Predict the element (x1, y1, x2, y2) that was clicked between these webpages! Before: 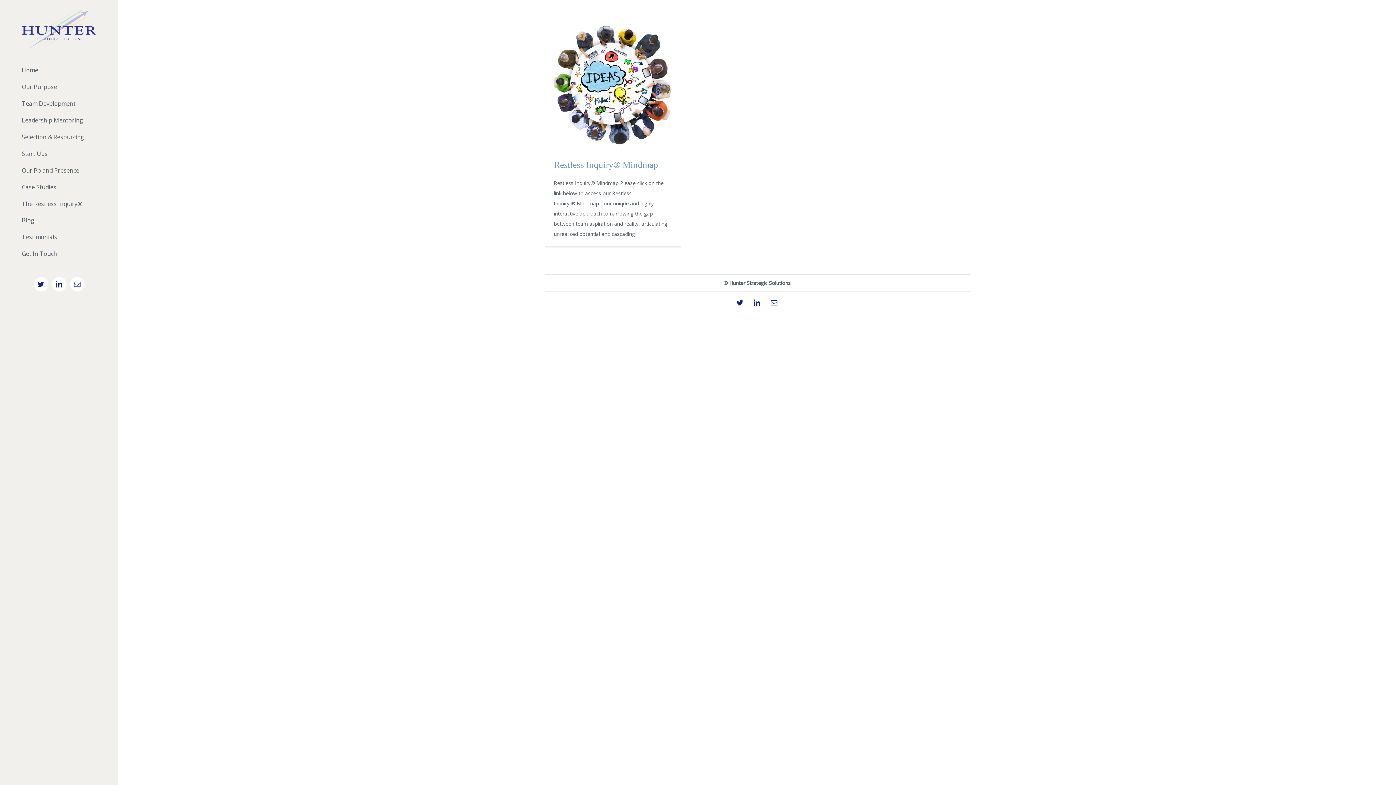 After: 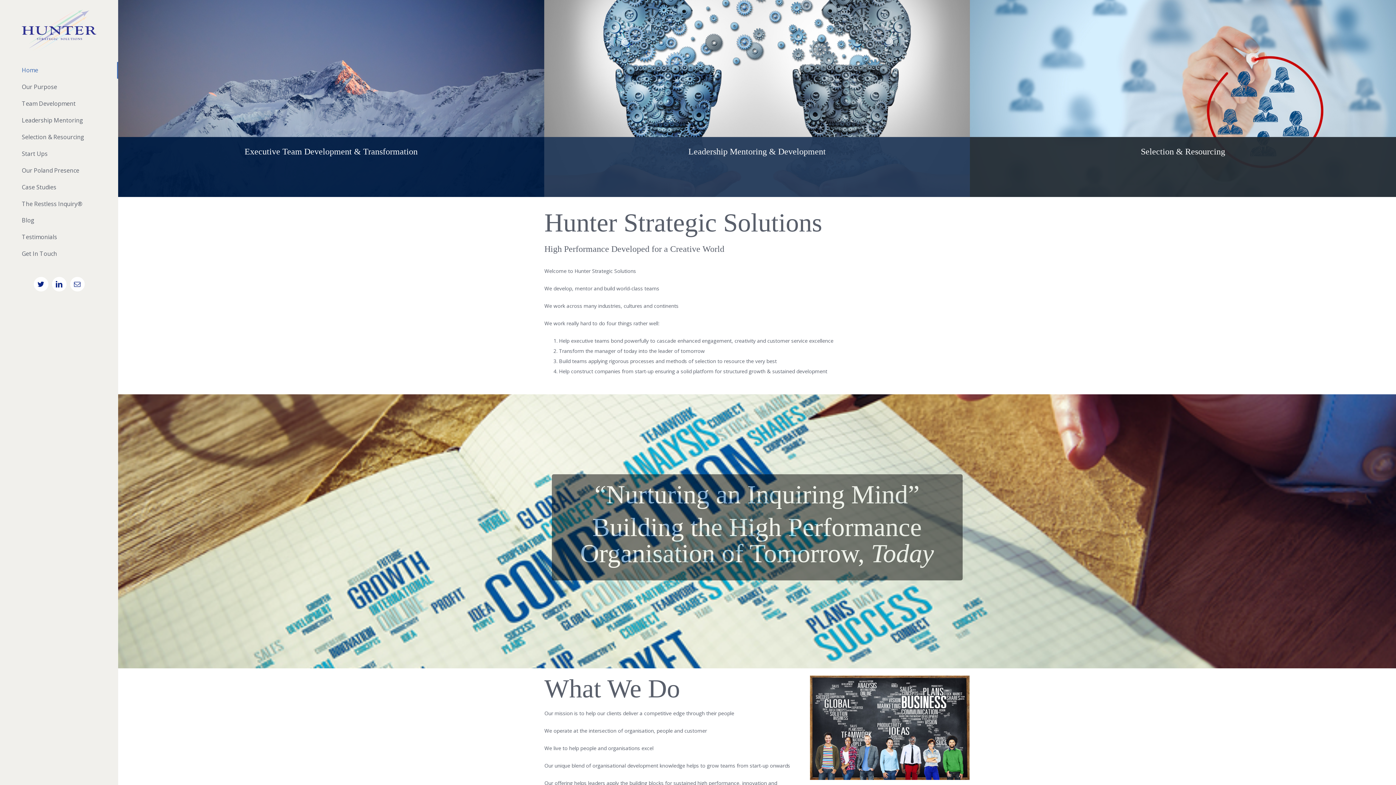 Action: bbox: (21, 9, 96, 52)